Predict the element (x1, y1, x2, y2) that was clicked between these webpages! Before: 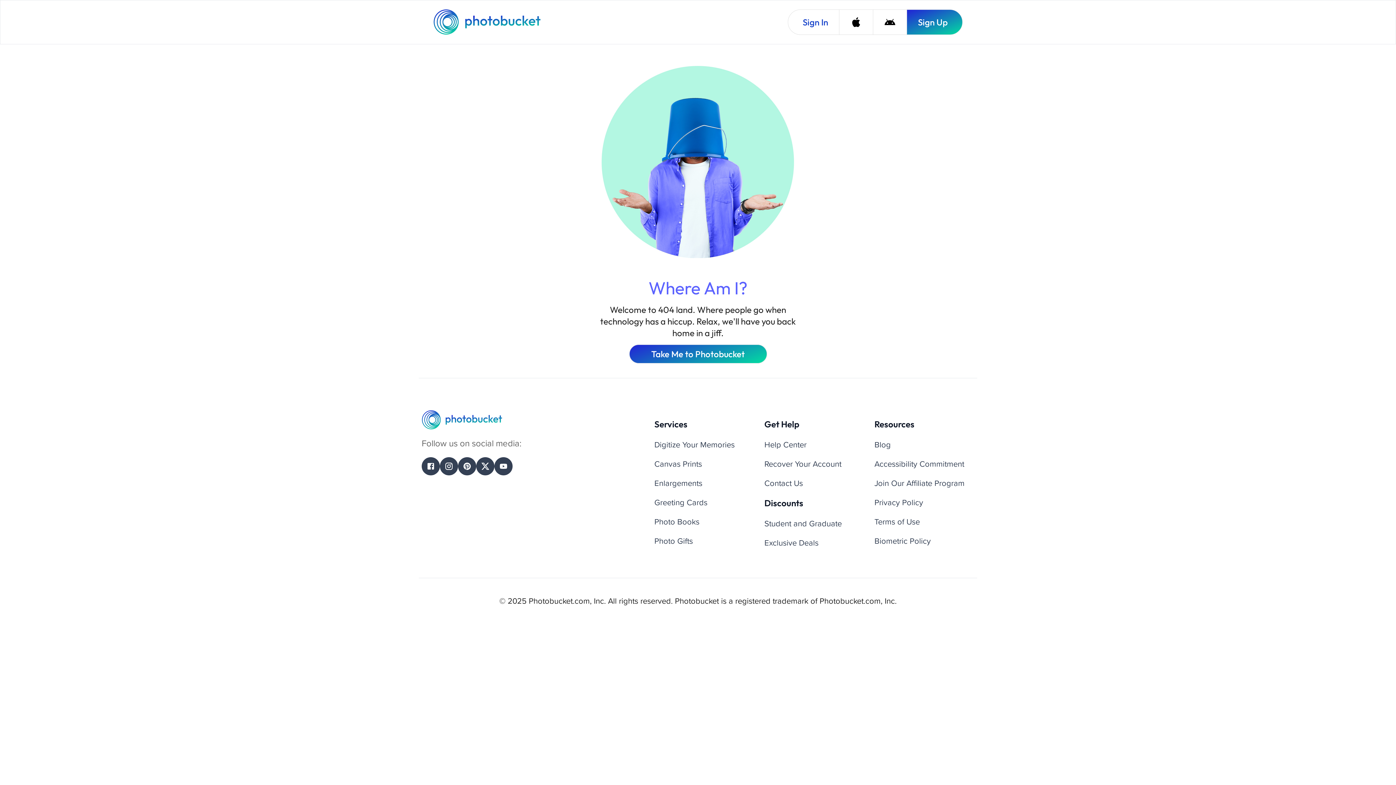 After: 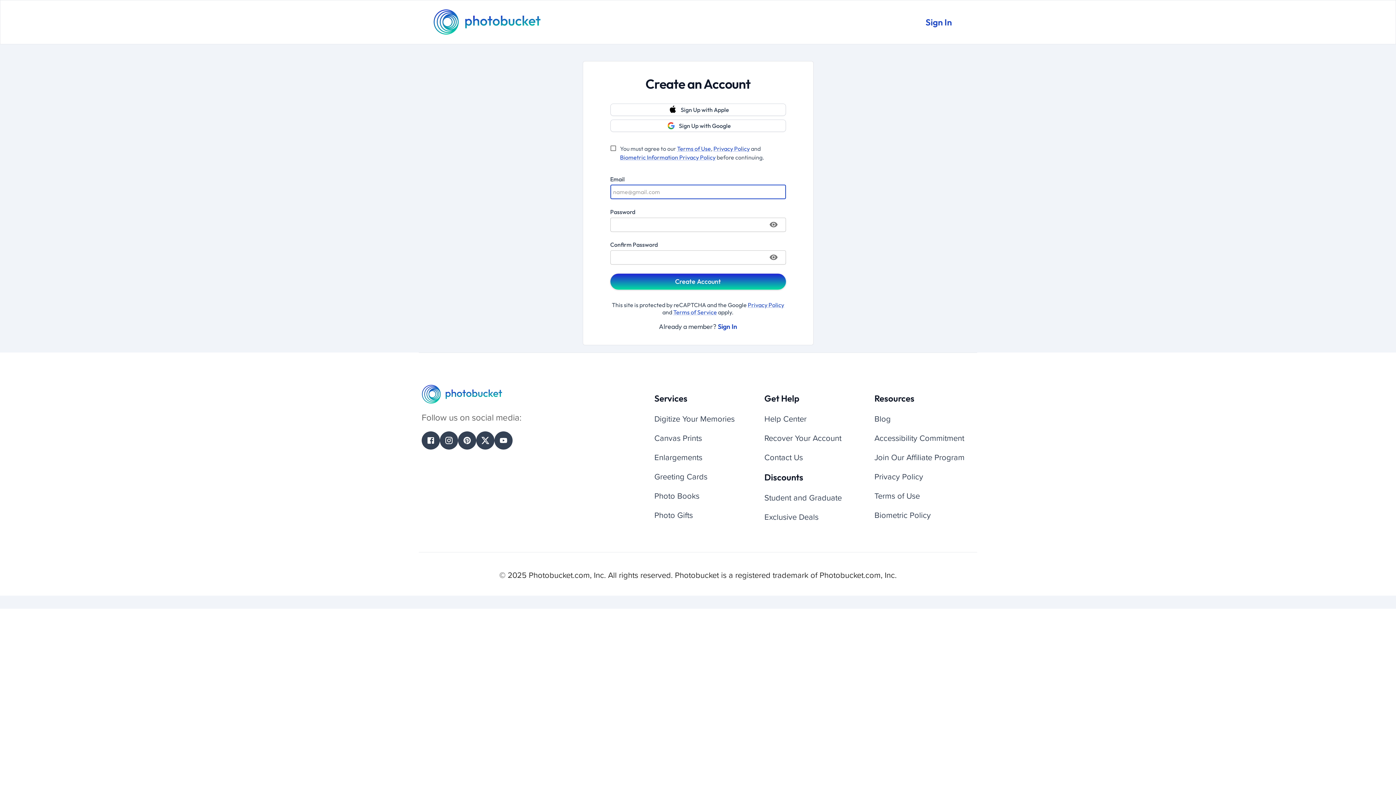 Action: label: Sign Up bbox: (906, 9, 962, 34)